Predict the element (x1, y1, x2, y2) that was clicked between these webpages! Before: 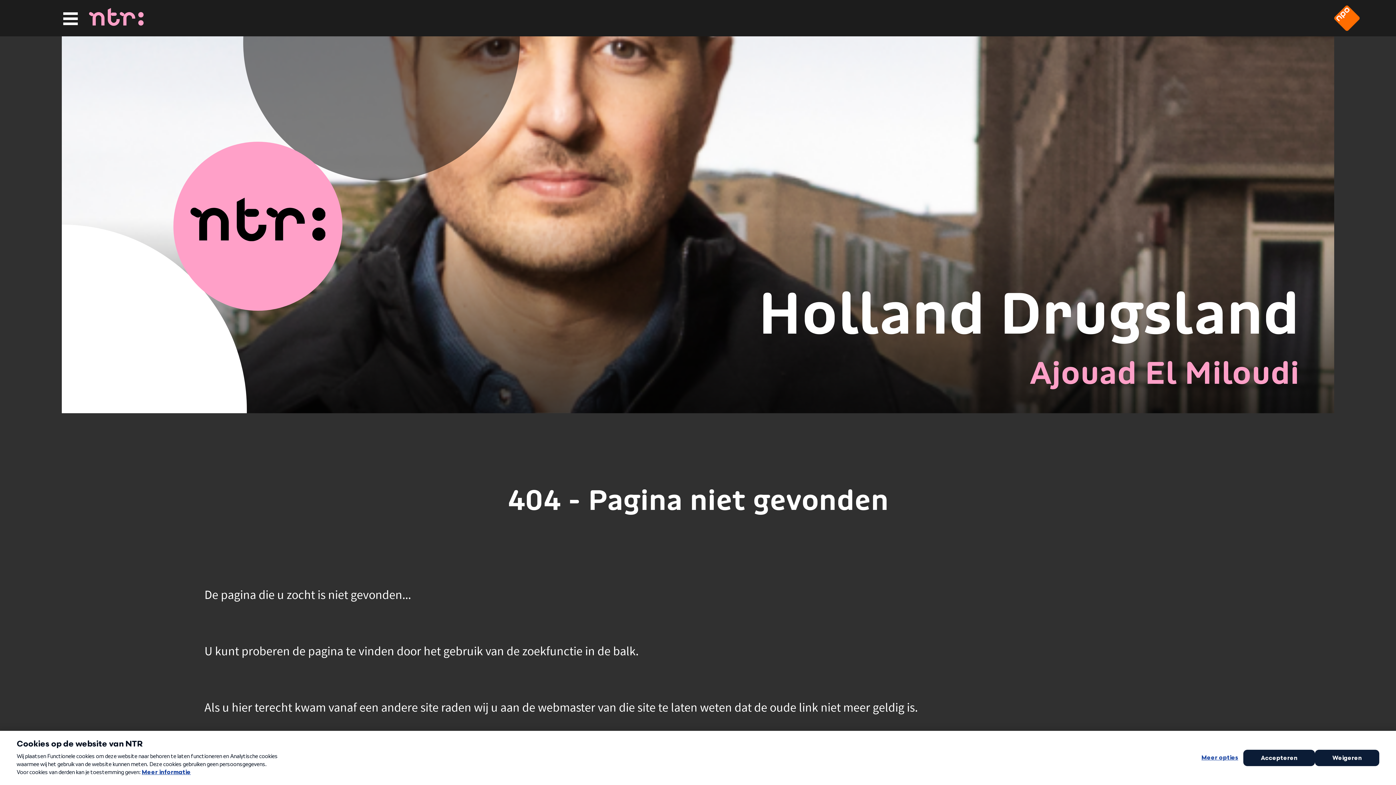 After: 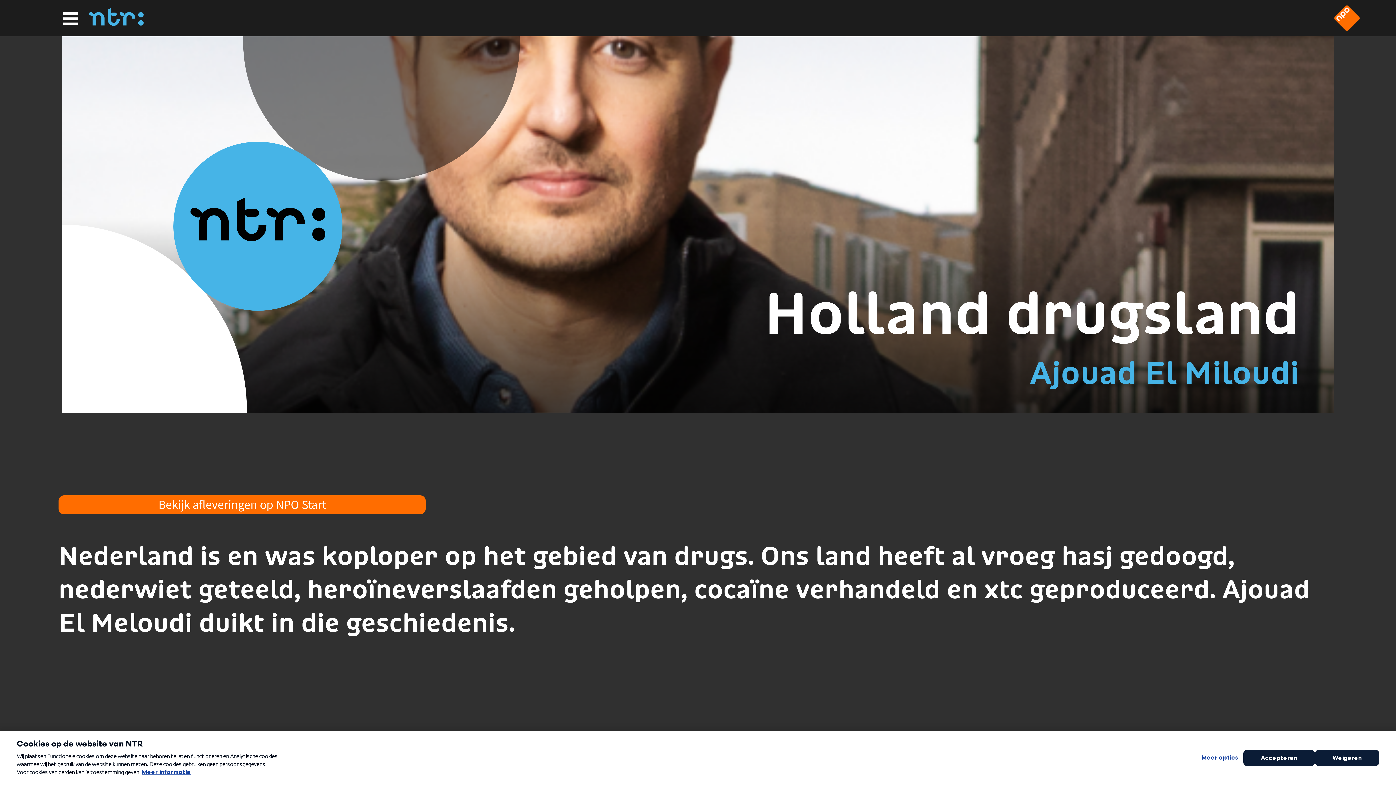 Action: label: Holland Drugsland bbox: (758, 274, 1299, 351)